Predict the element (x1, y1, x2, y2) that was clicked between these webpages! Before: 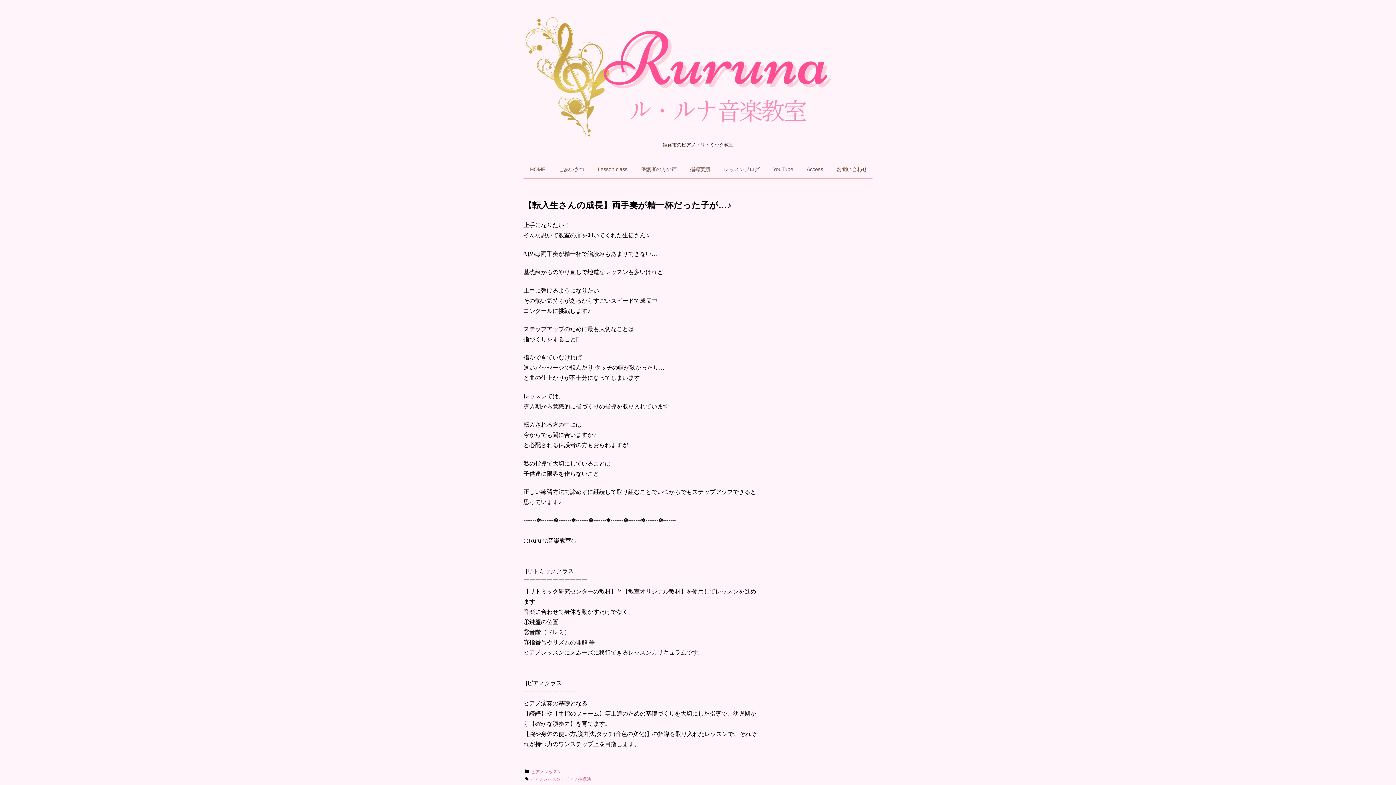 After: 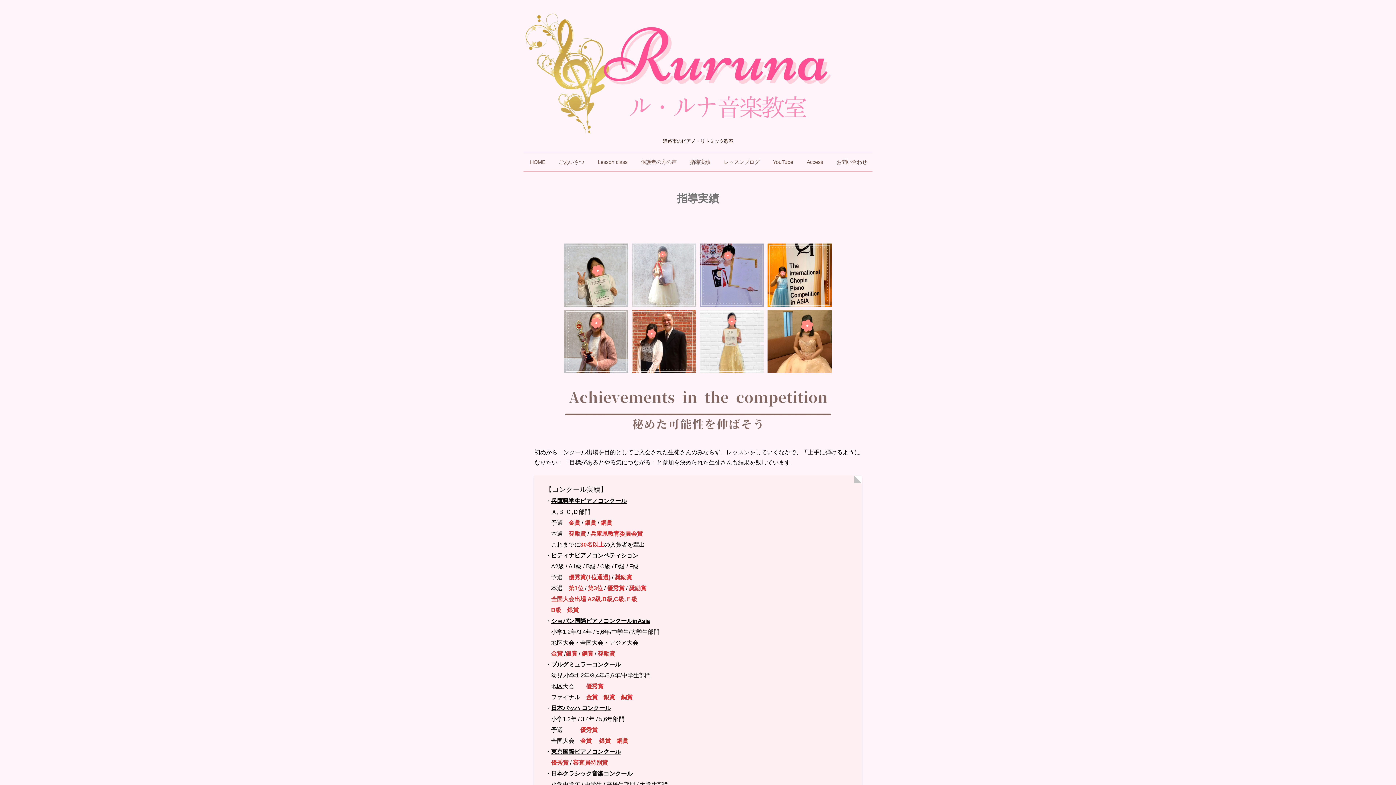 Action: label: 指導実績 bbox: (683, 160, 717, 178)